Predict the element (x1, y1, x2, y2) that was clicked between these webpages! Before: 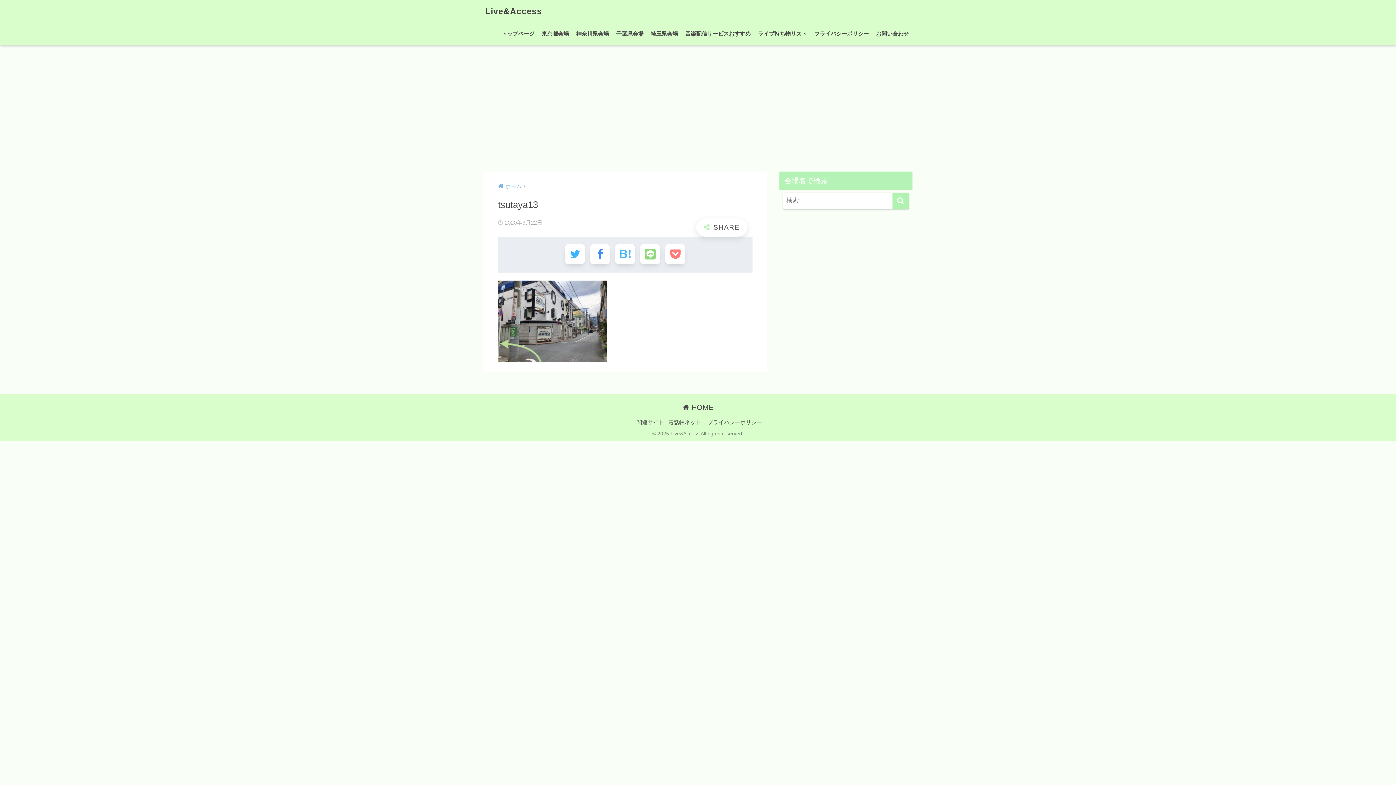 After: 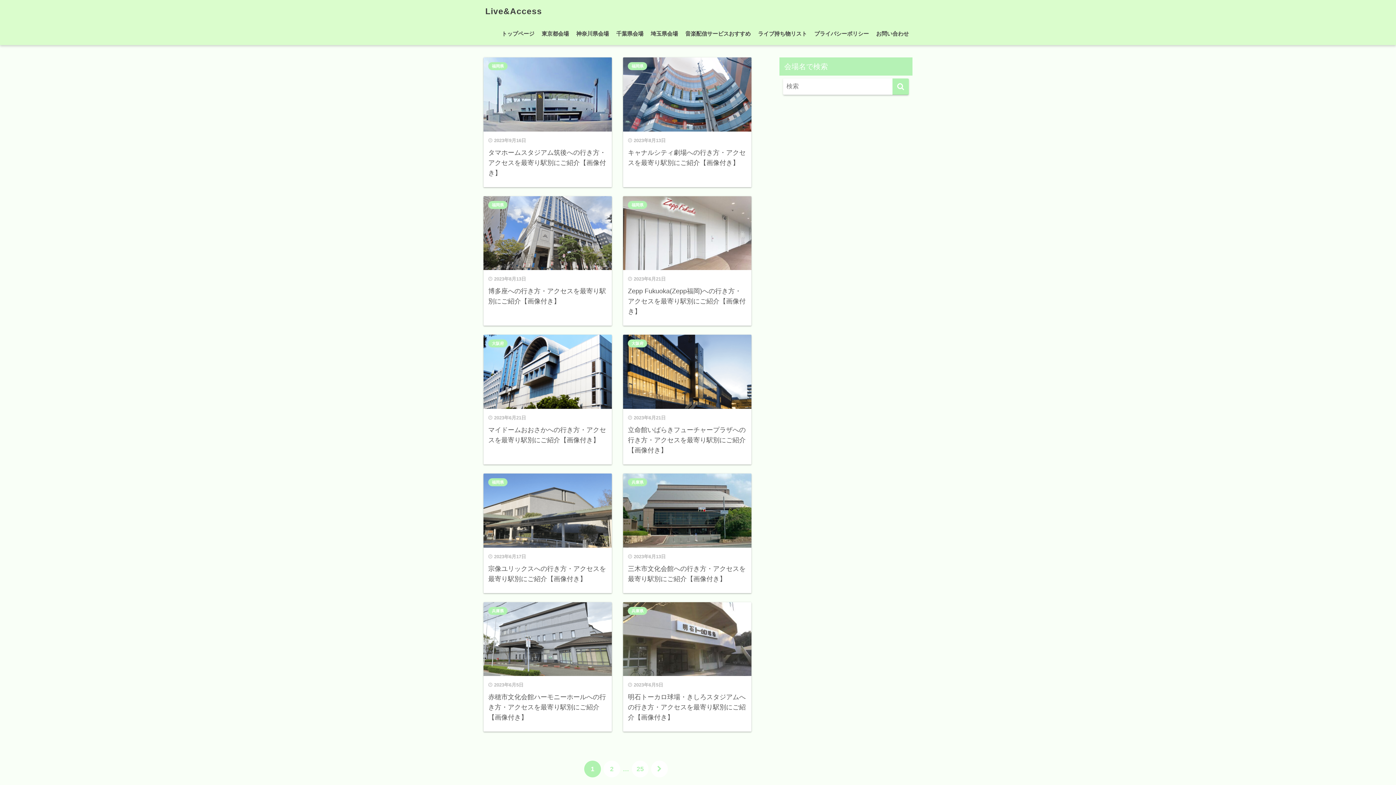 Action: bbox: (682, 403, 713, 411) label:  HOME